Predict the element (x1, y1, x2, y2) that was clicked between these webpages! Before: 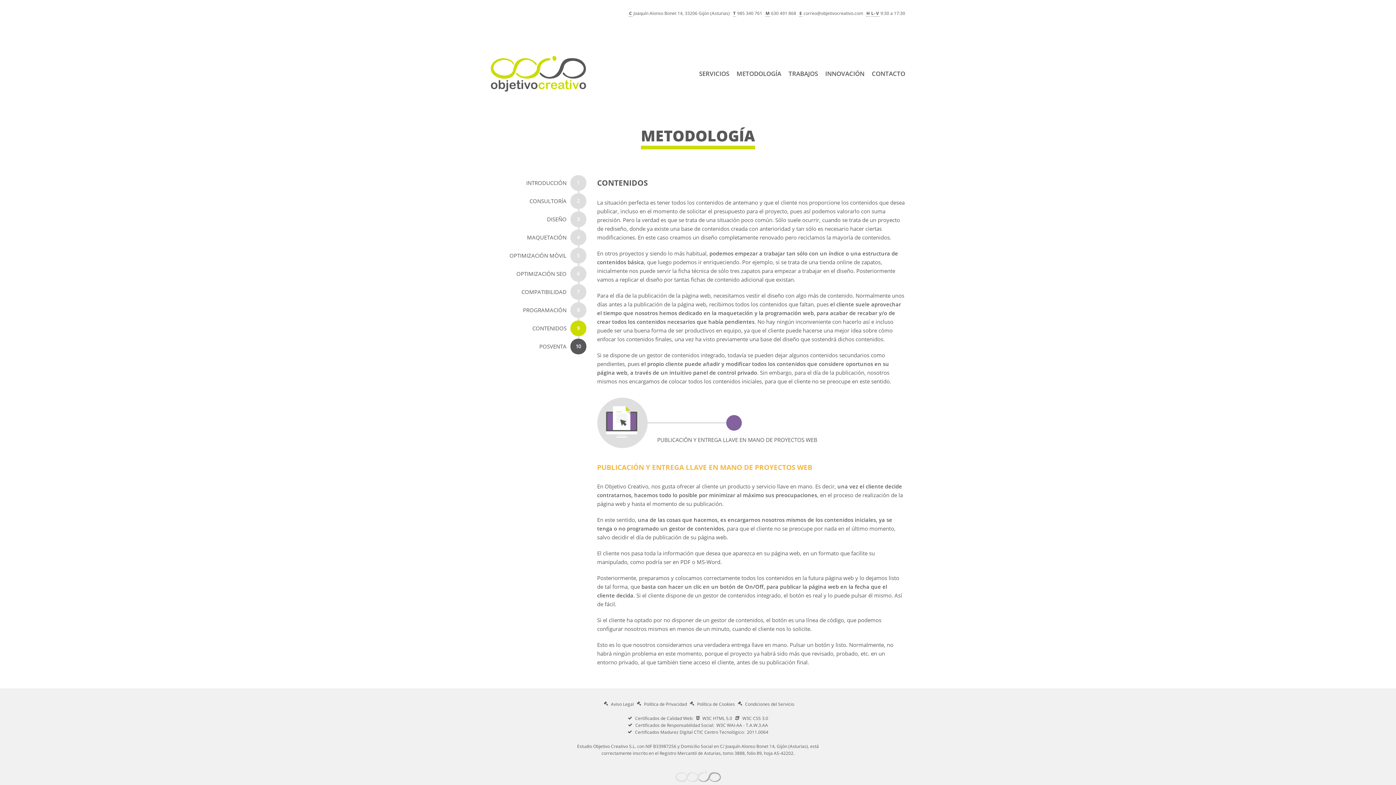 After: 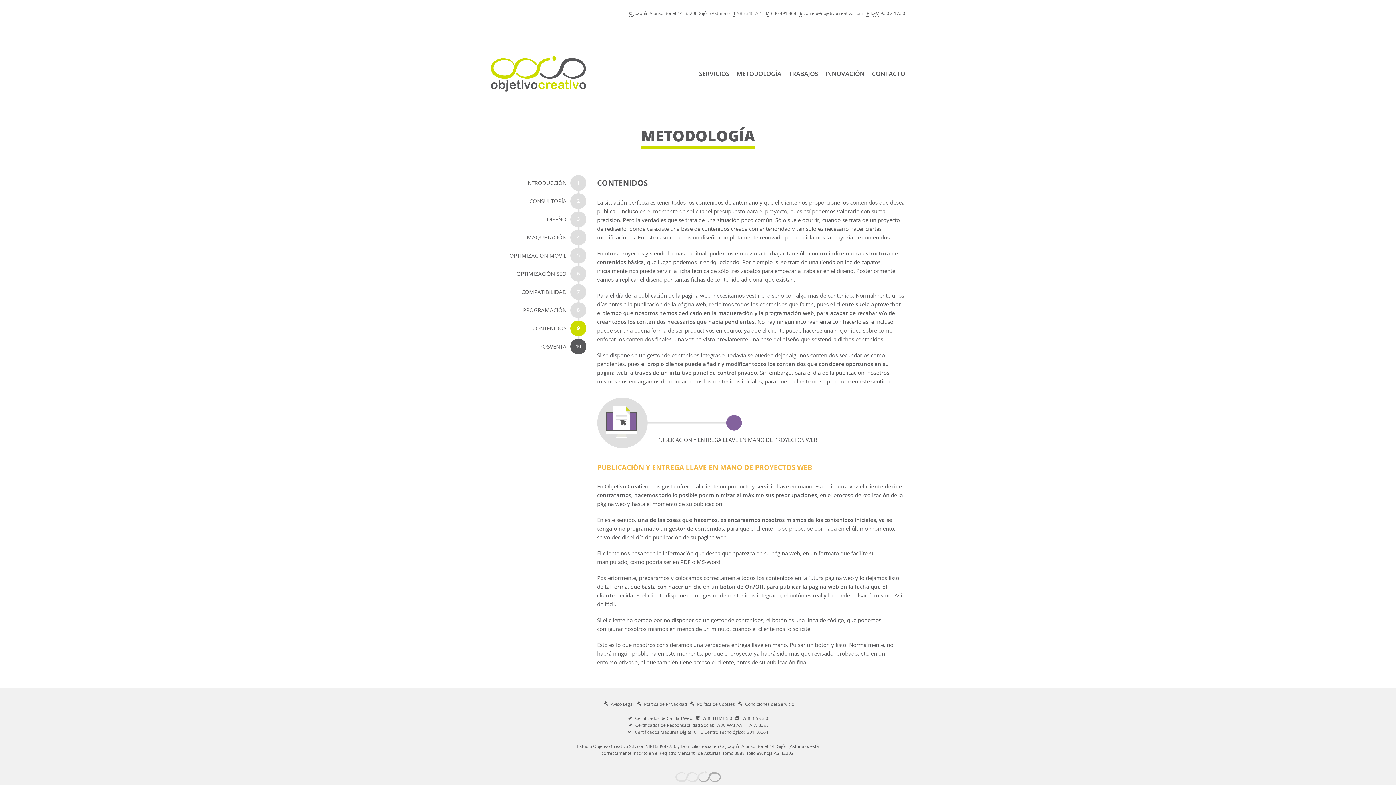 Action: bbox: (737, 10, 762, 16) label: 985 340 761